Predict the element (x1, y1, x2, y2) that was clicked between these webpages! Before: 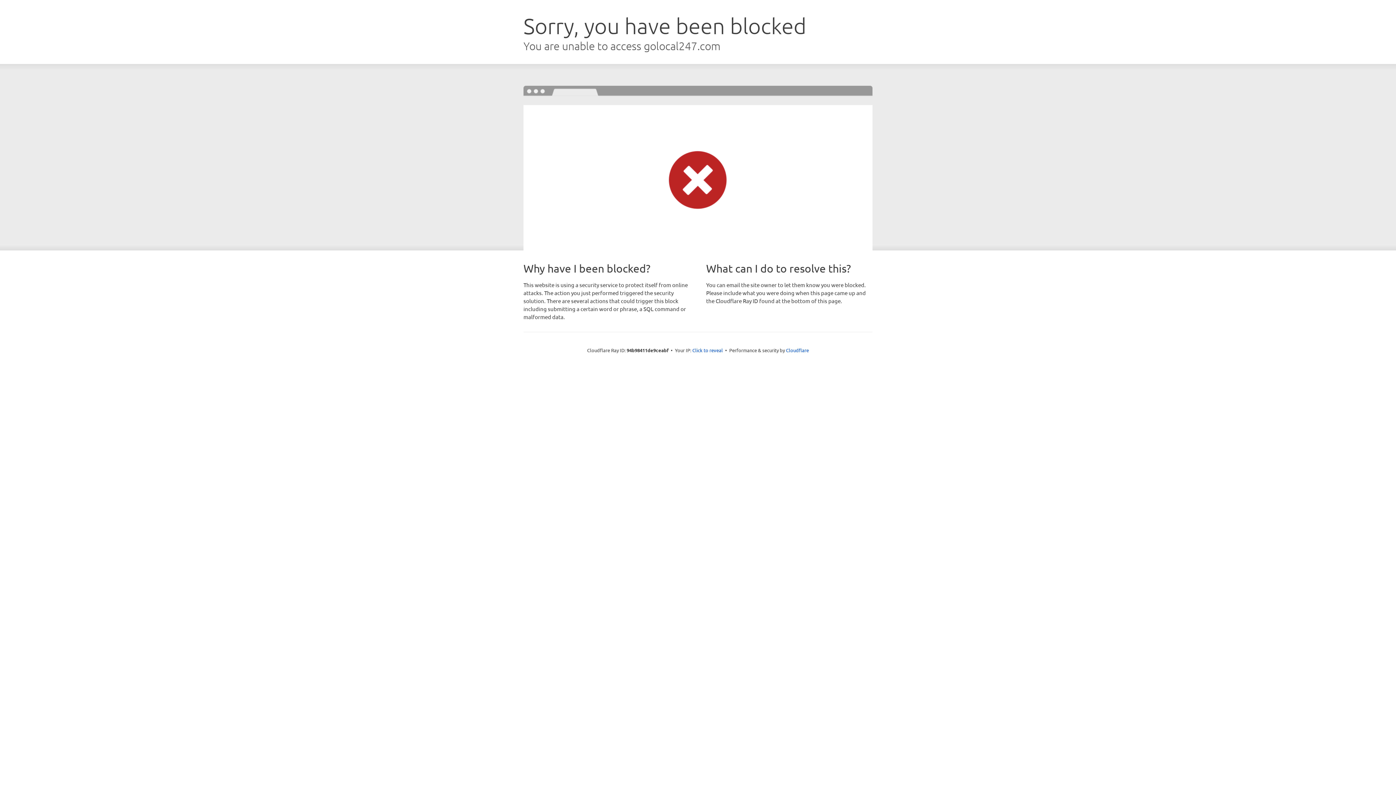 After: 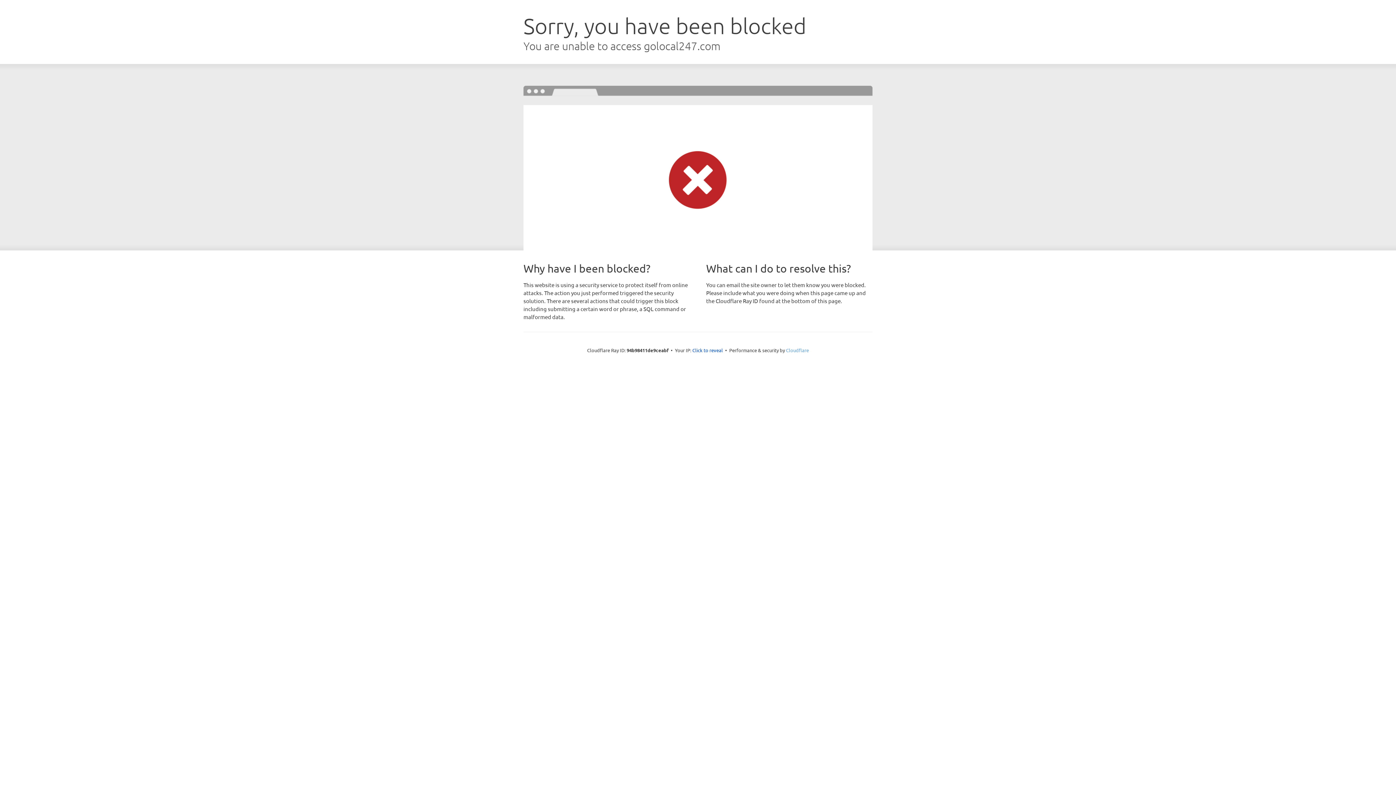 Action: label: Cloudflare bbox: (786, 347, 809, 353)